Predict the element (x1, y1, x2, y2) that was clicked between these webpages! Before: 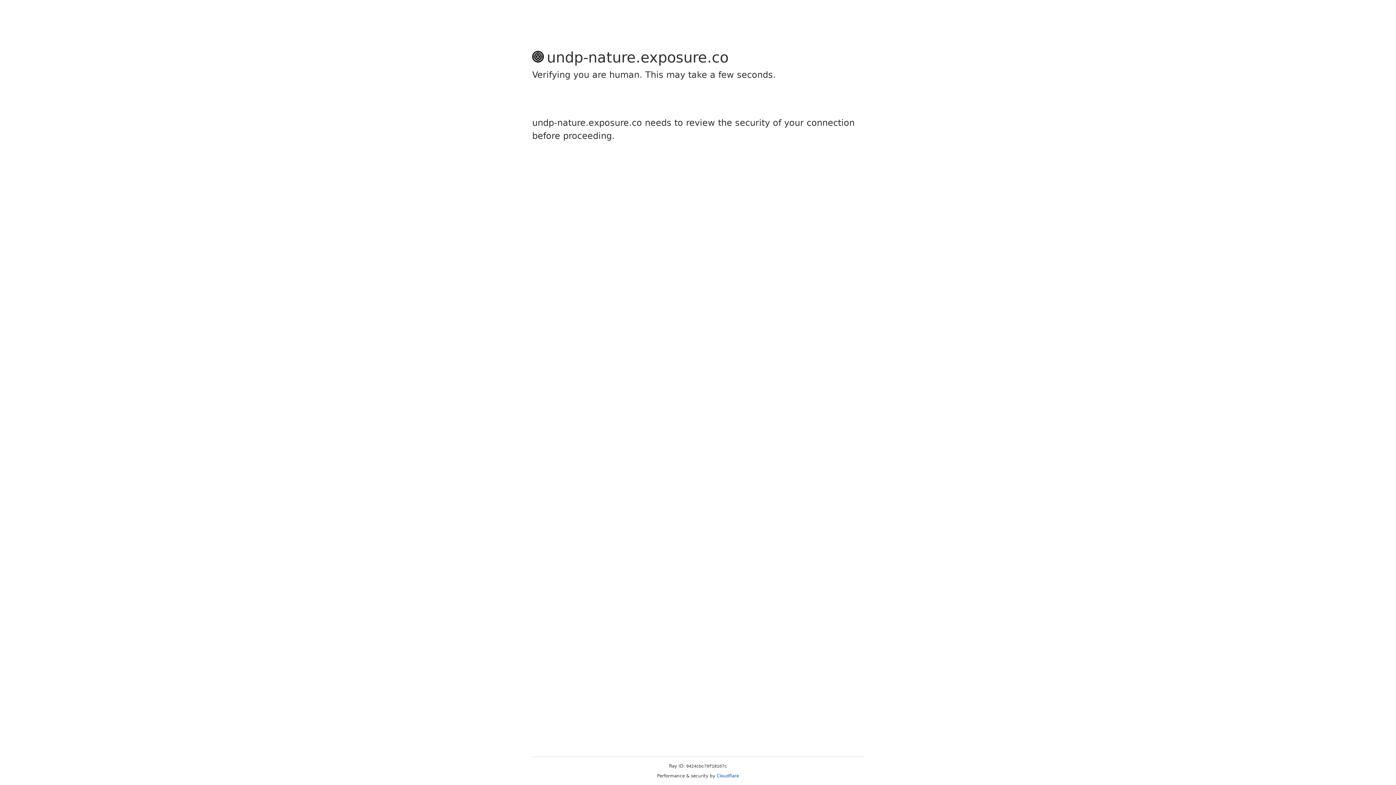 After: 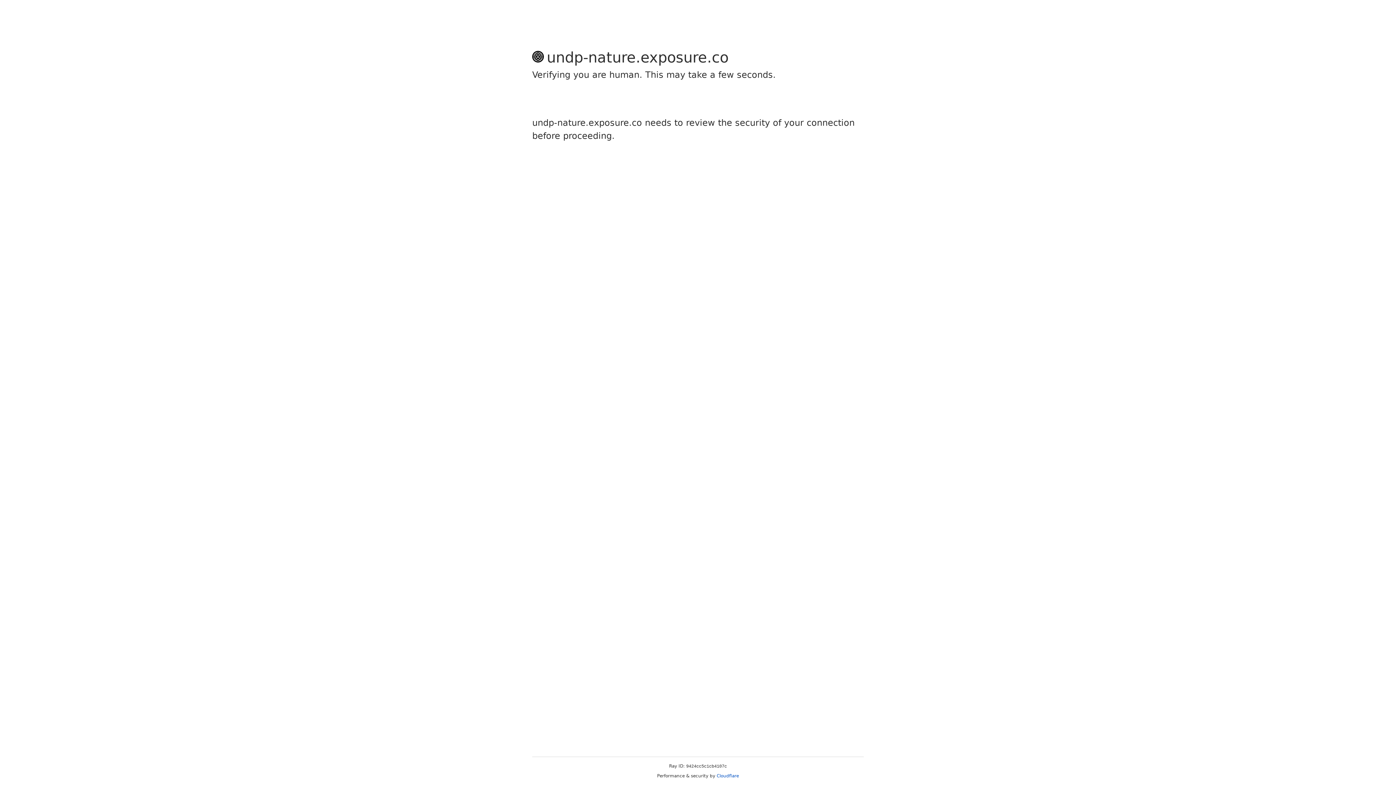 Action: bbox: (716, 773, 739, 778) label: Cloudflare